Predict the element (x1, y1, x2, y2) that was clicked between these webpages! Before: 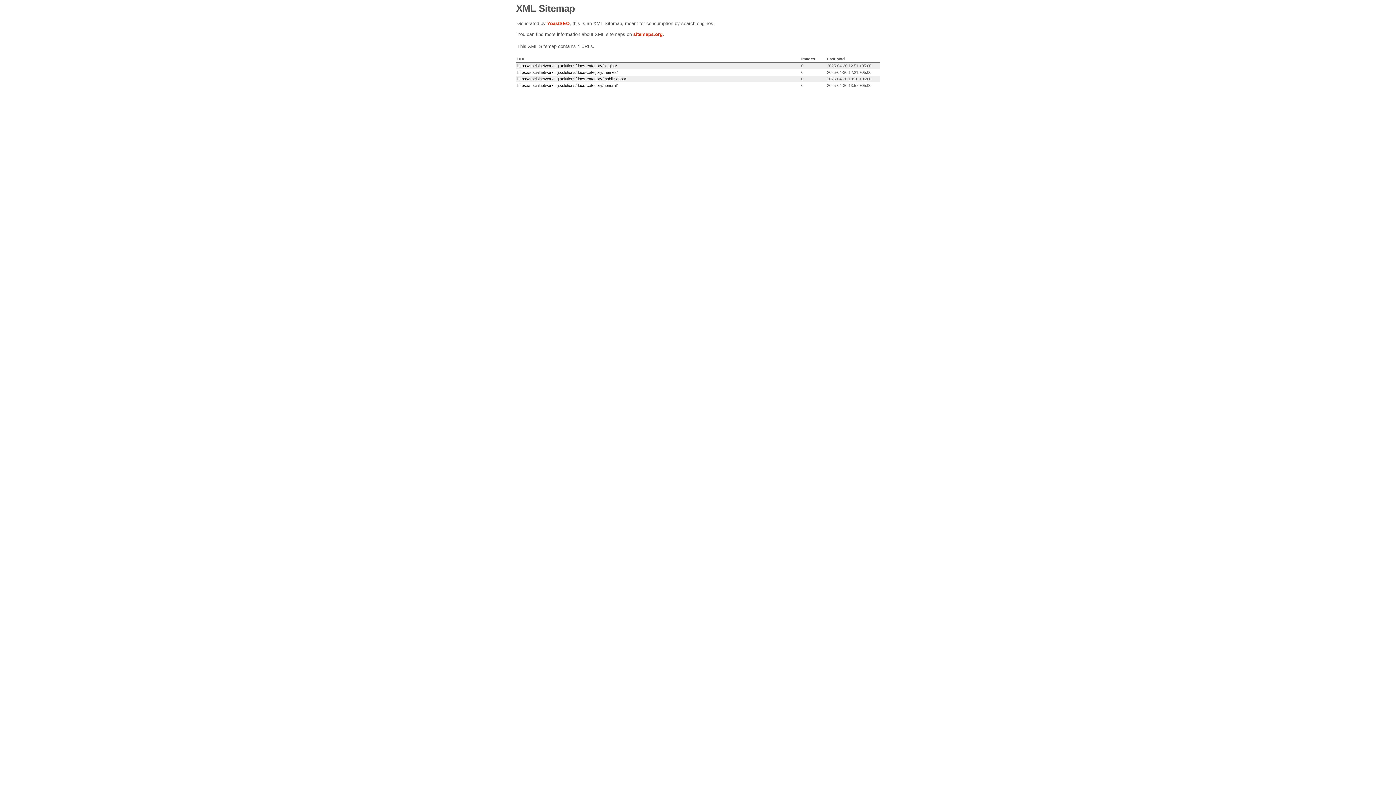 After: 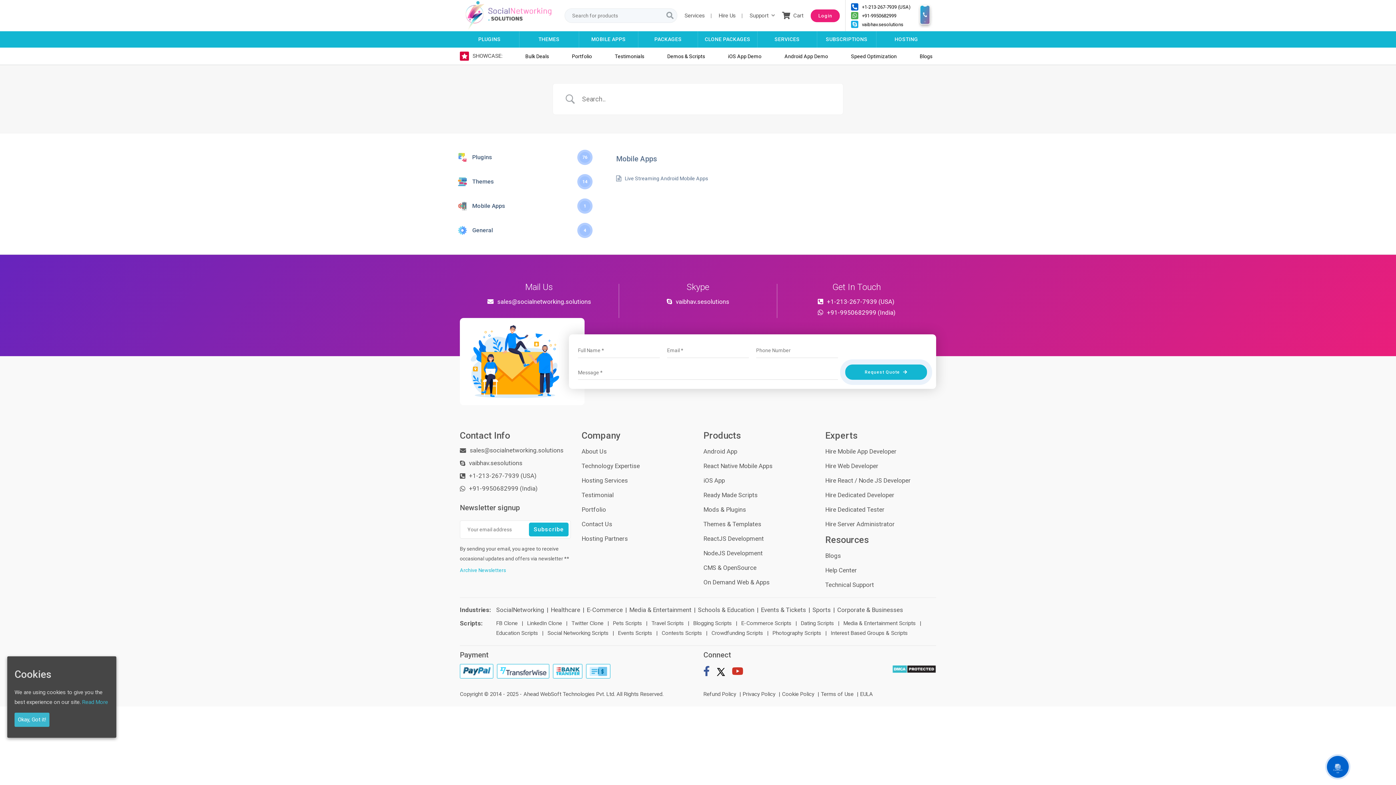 Action: bbox: (517, 76, 626, 81) label: https://socialnetworking.solutions/docs-category/mobile-apps/